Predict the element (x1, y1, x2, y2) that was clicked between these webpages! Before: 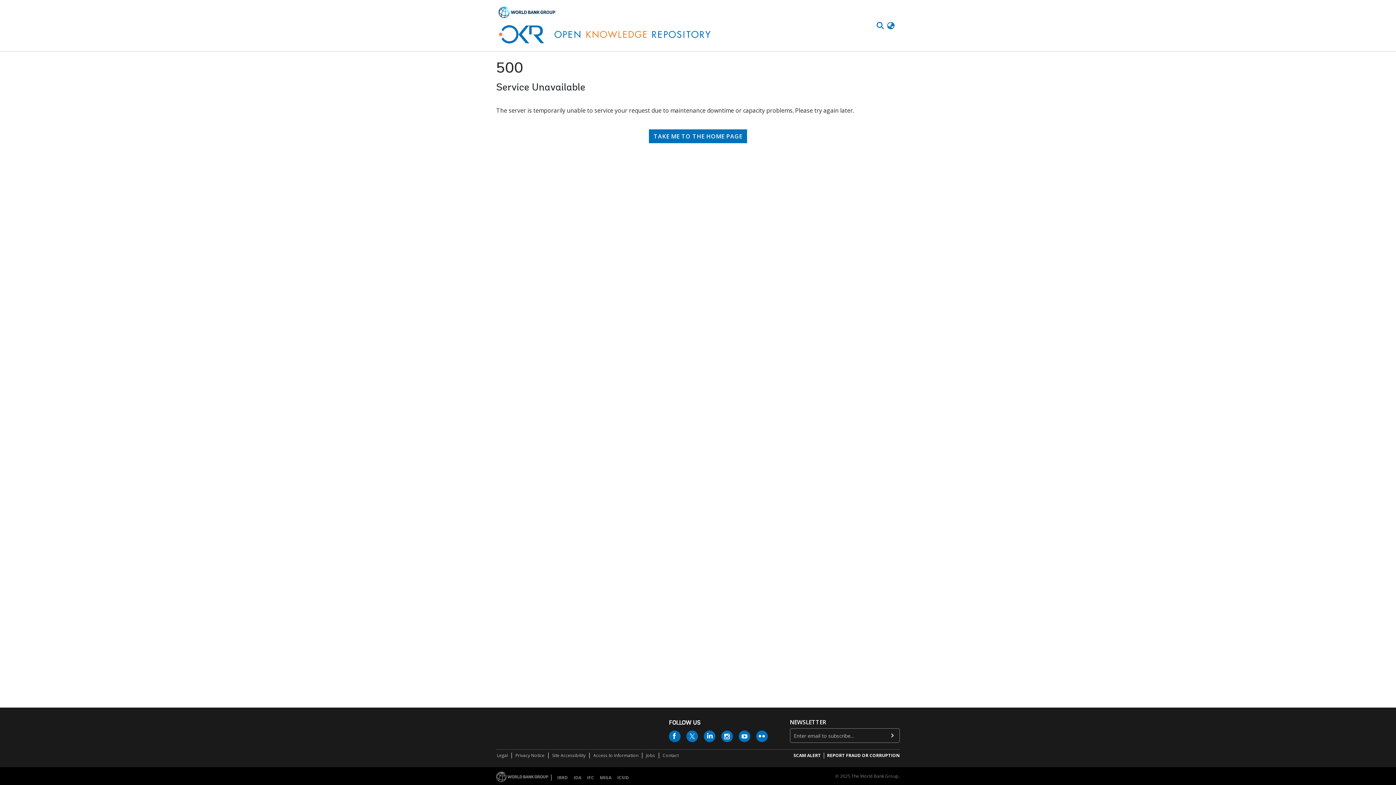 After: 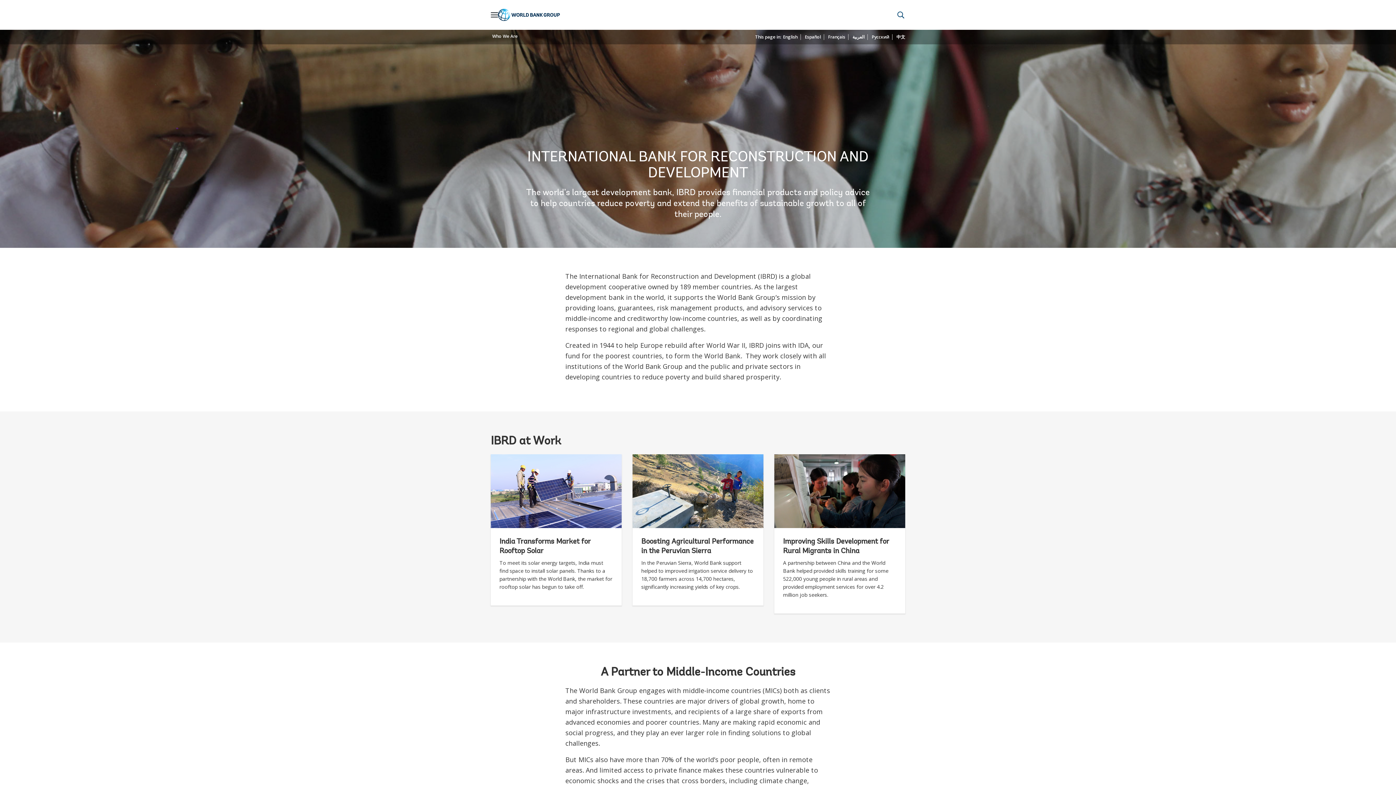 Action: label: IBRD bbox: (554, 774, 570, 781)